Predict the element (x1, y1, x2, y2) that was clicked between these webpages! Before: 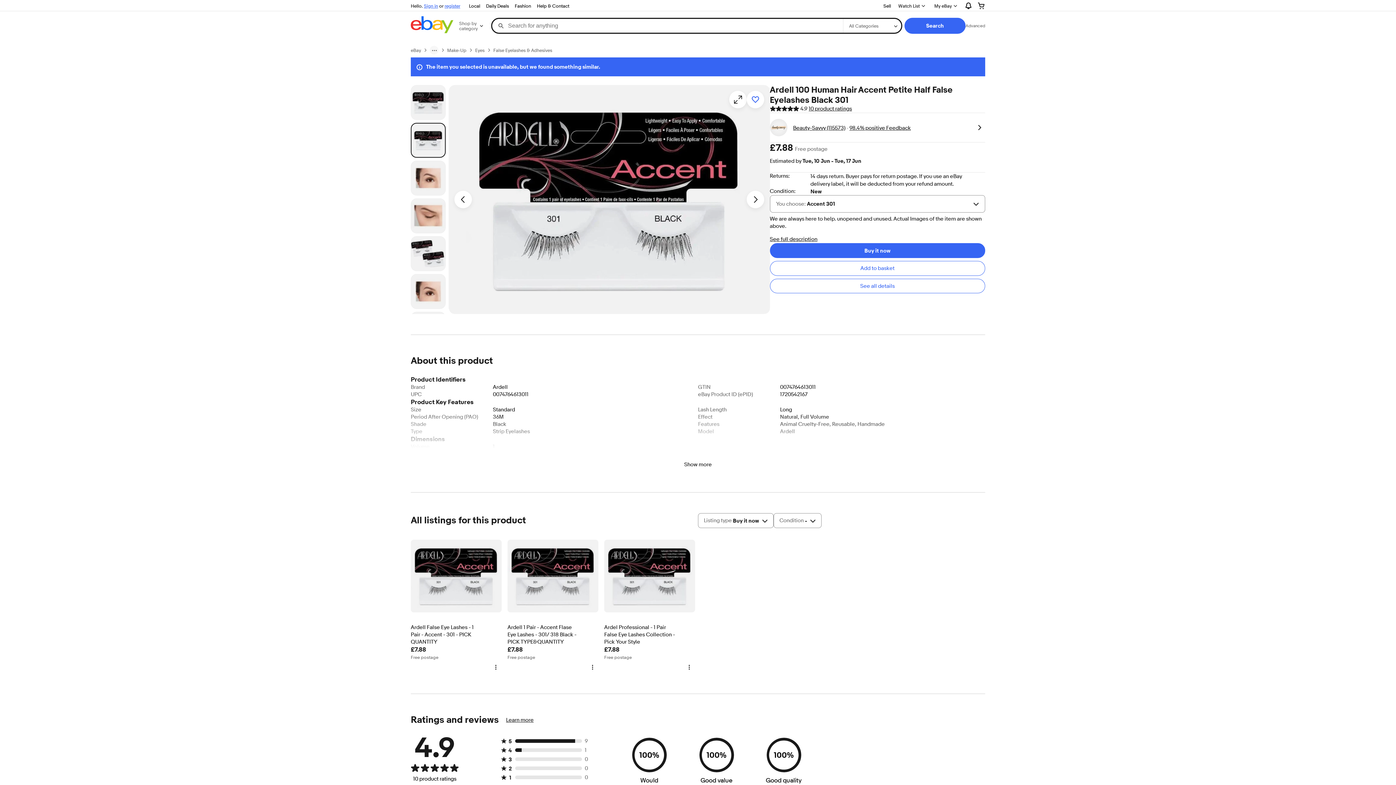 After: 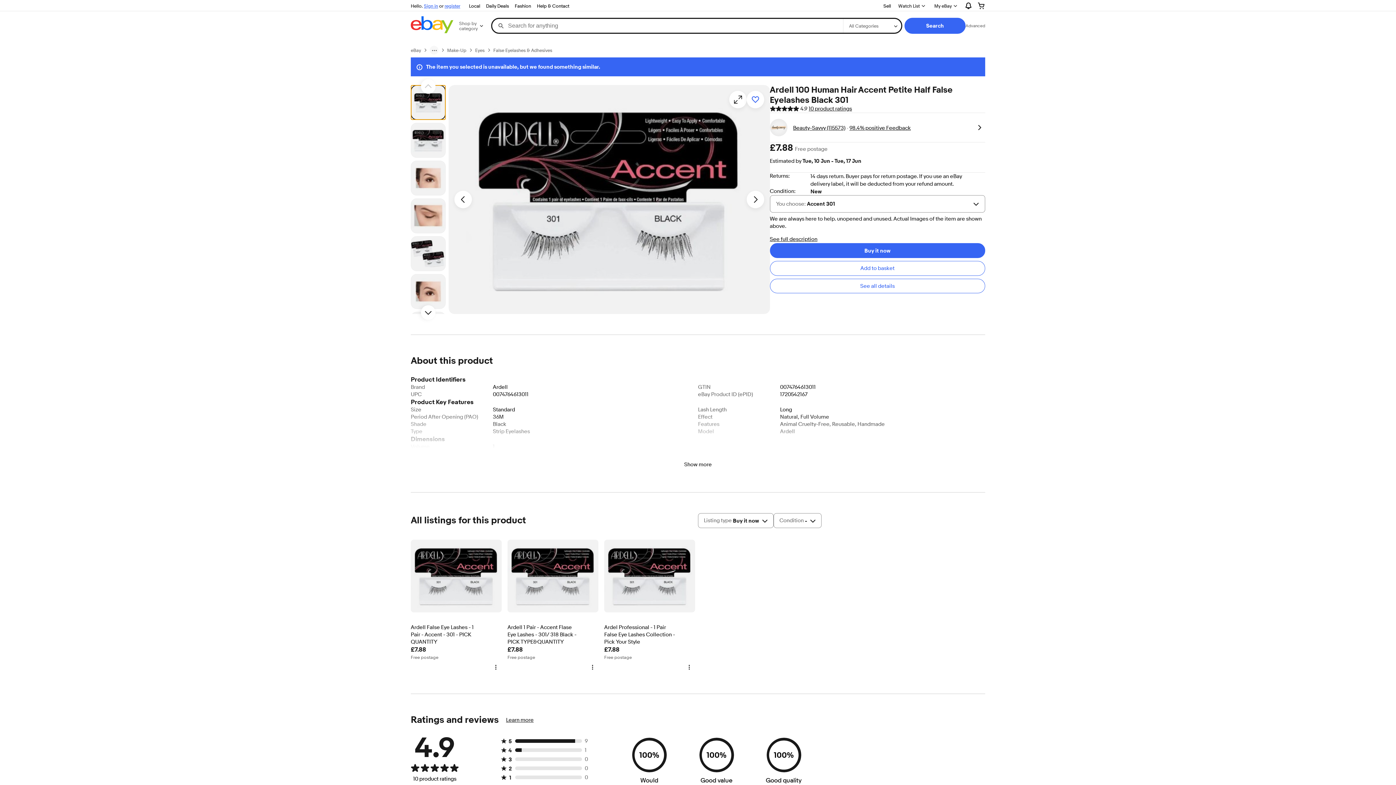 Action: label: Picture 1 of 13 bbox: (410, 85, 445, 120)